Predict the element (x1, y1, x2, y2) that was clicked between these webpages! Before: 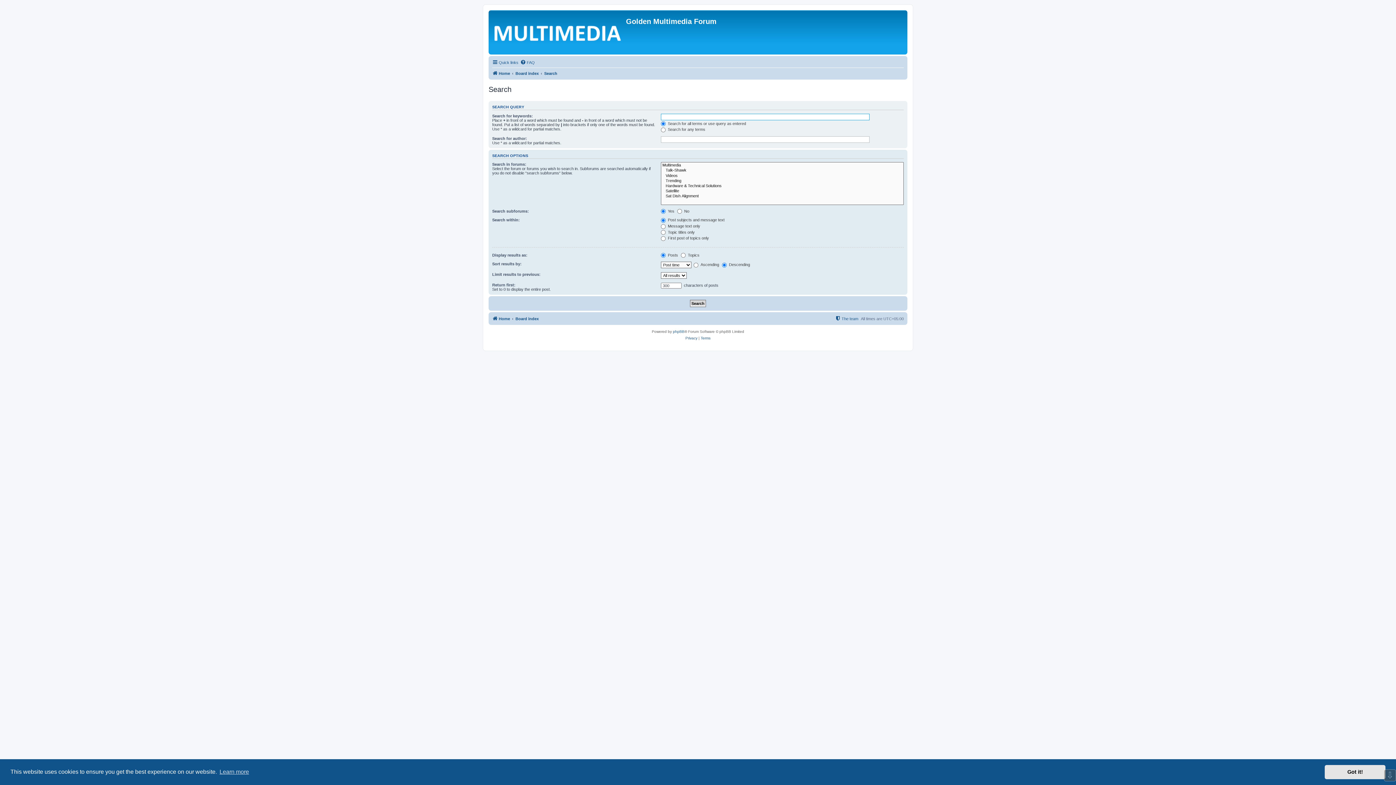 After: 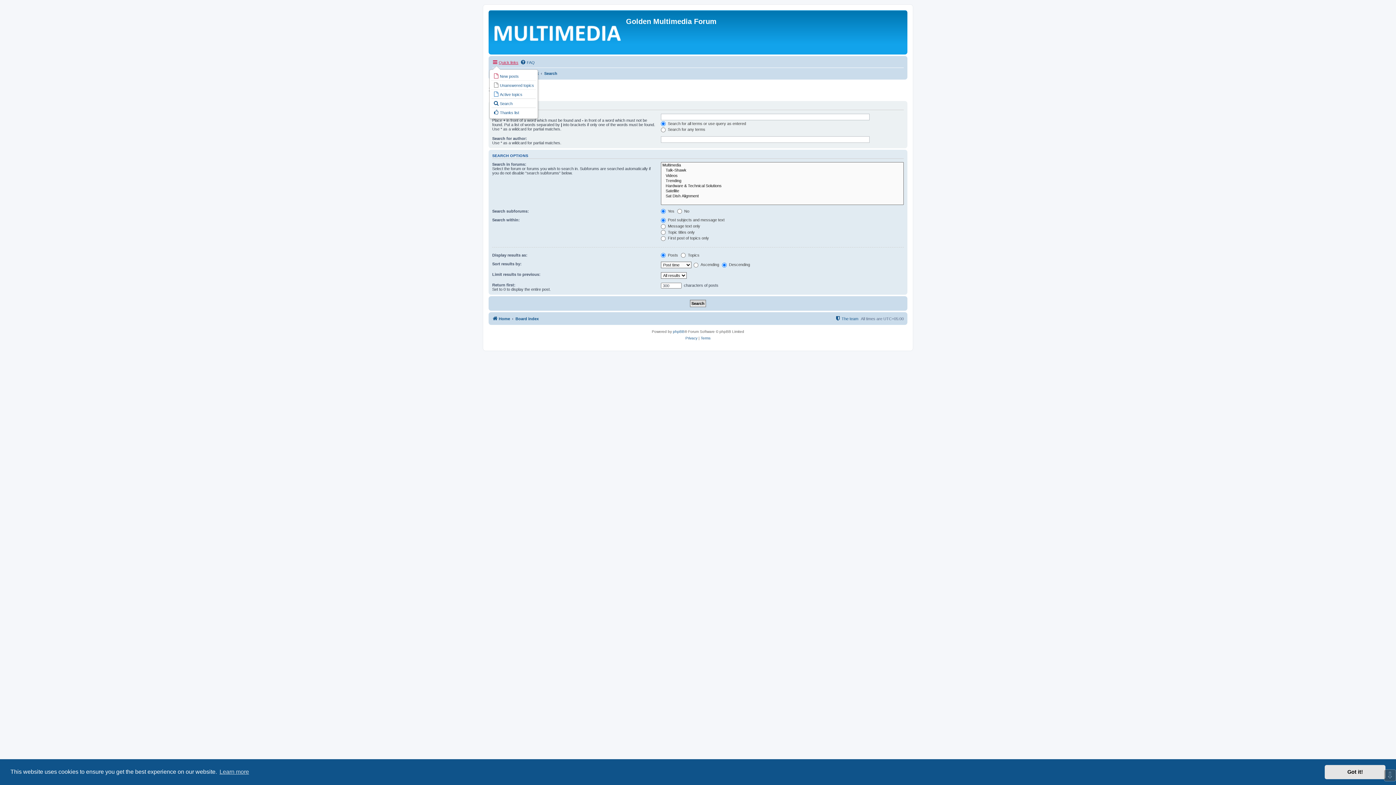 Action: label: Quick links bbox: (492, 58, 518, 66)